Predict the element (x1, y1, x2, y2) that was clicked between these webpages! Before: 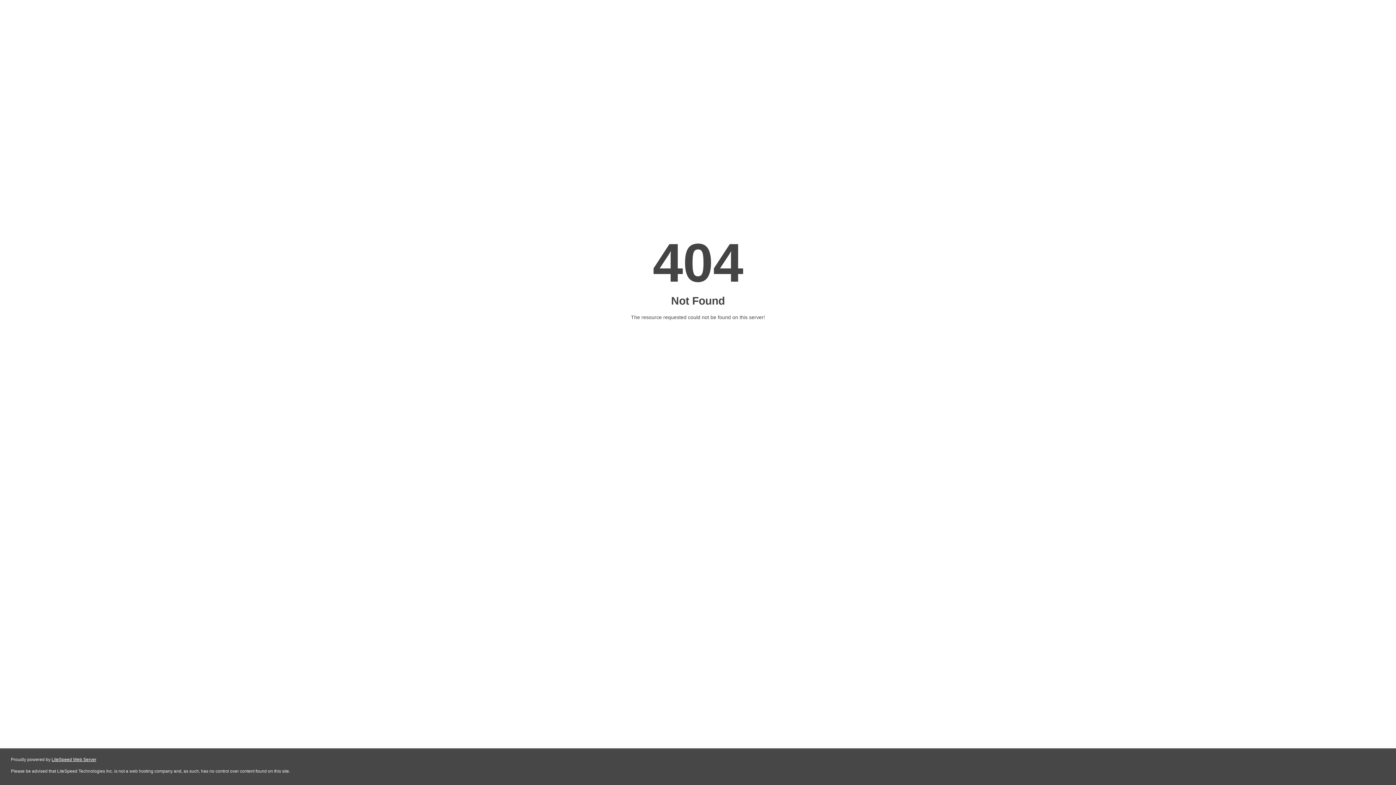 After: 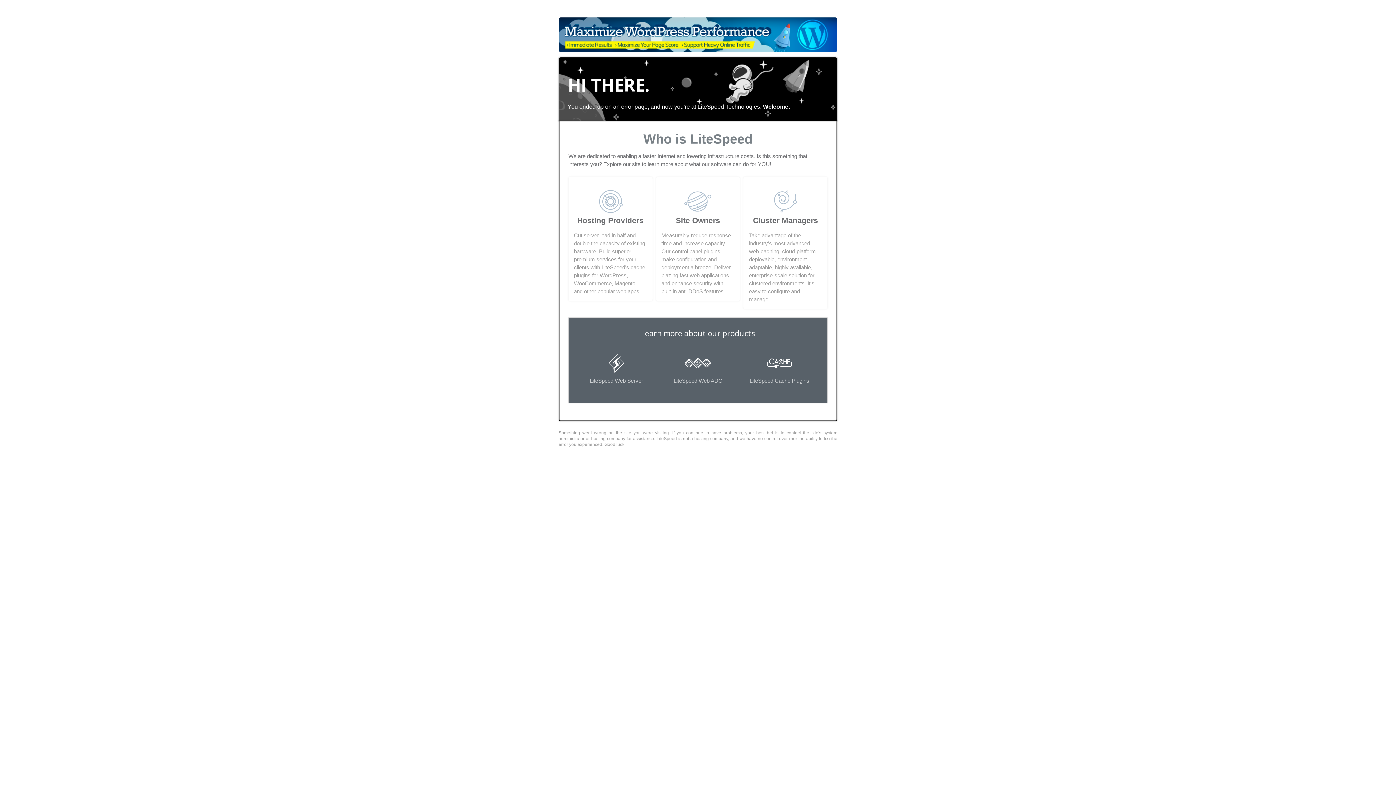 Action: bbox: (51, 757, 96, 762) label: LiteSpeed Web Server